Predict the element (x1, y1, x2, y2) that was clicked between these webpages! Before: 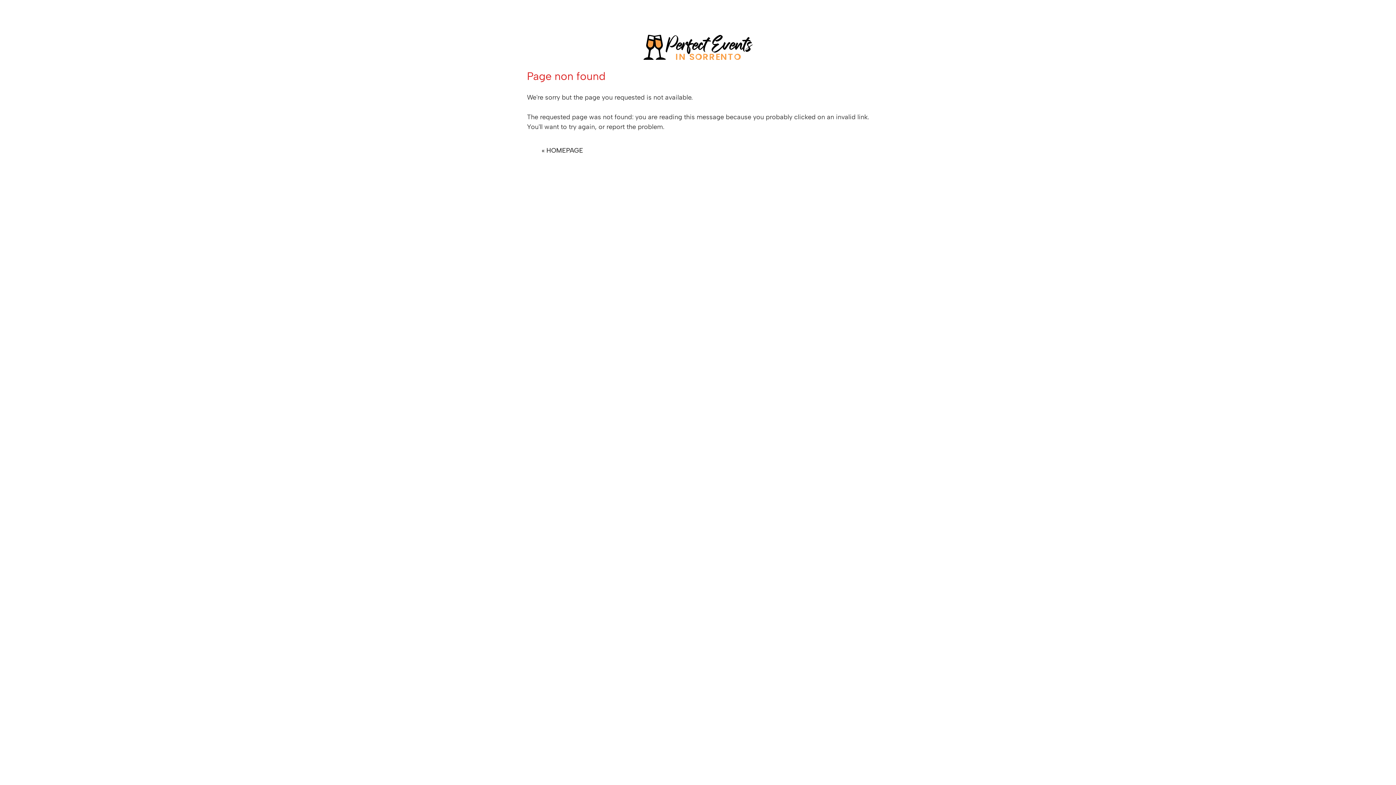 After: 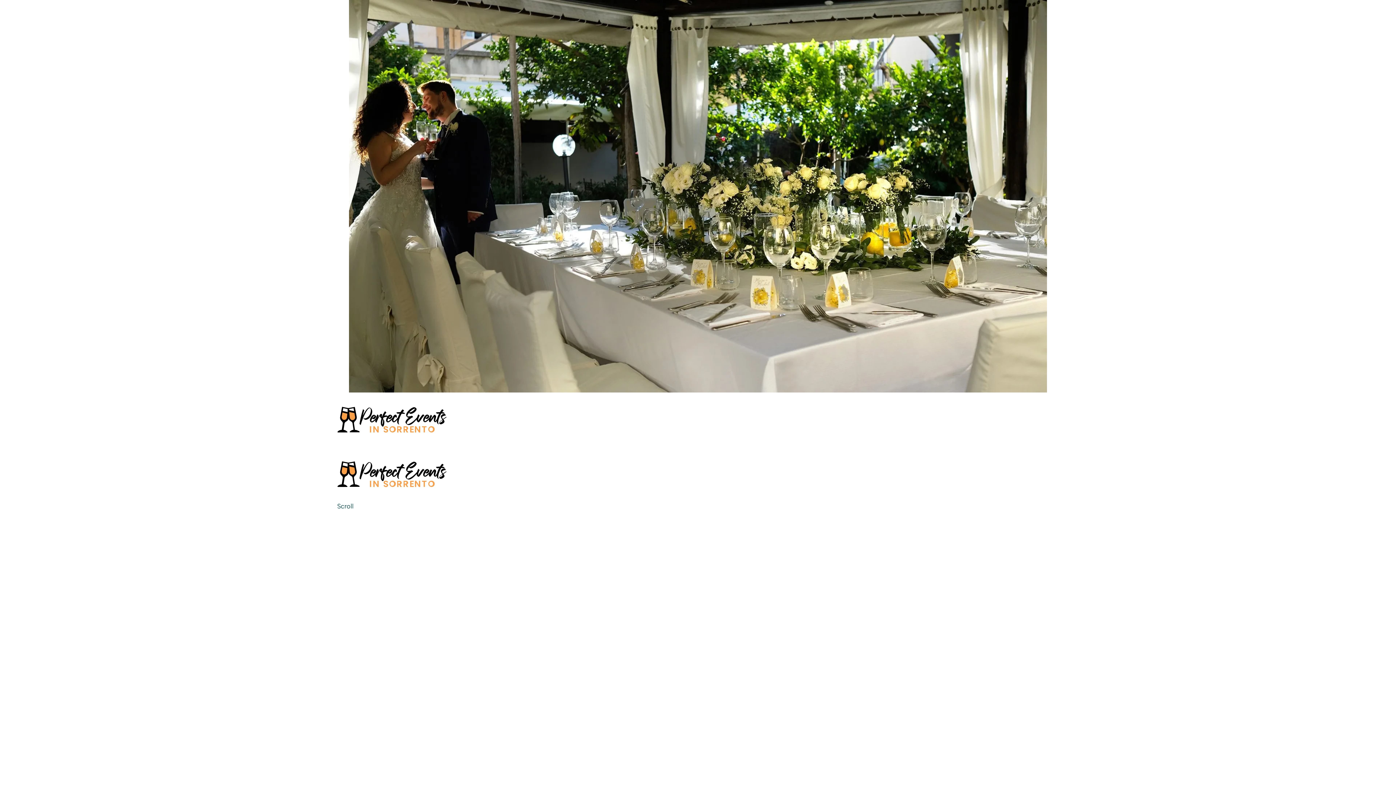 Action: label: « HOMEPAGE bbox: (527, 141, 597, 159)